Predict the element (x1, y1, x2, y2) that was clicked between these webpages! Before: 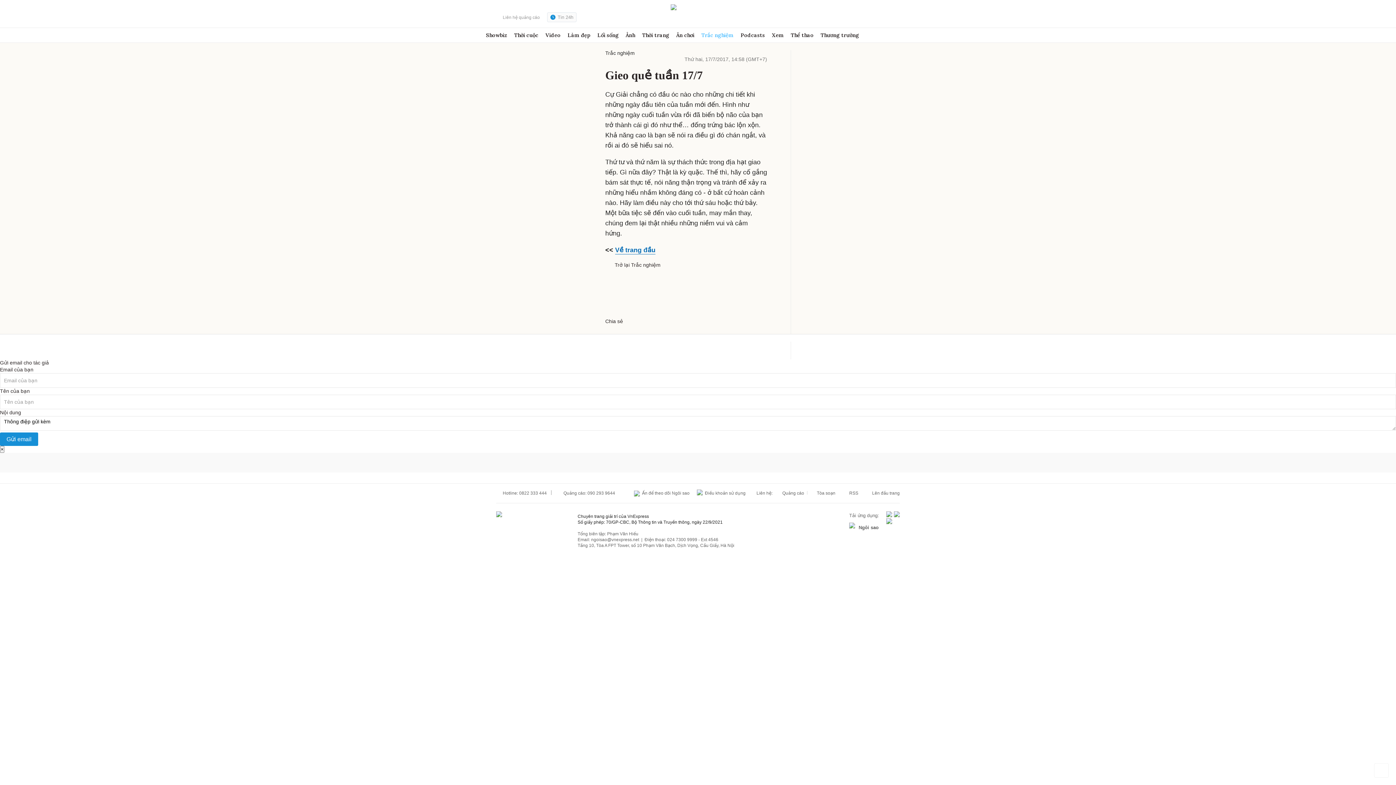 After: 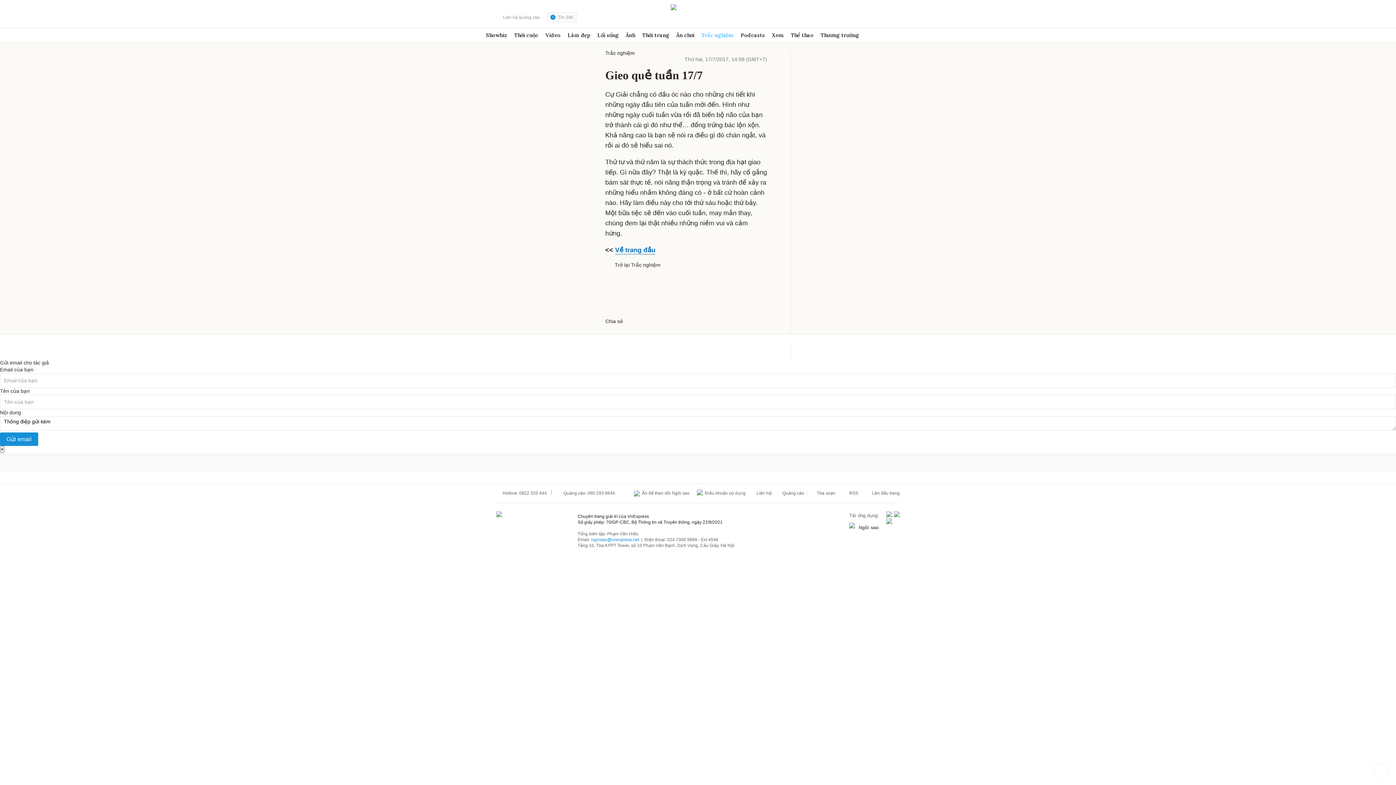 Action: bbox: (591, 537, 639, 542) label: ngoisao@vnexpress.net